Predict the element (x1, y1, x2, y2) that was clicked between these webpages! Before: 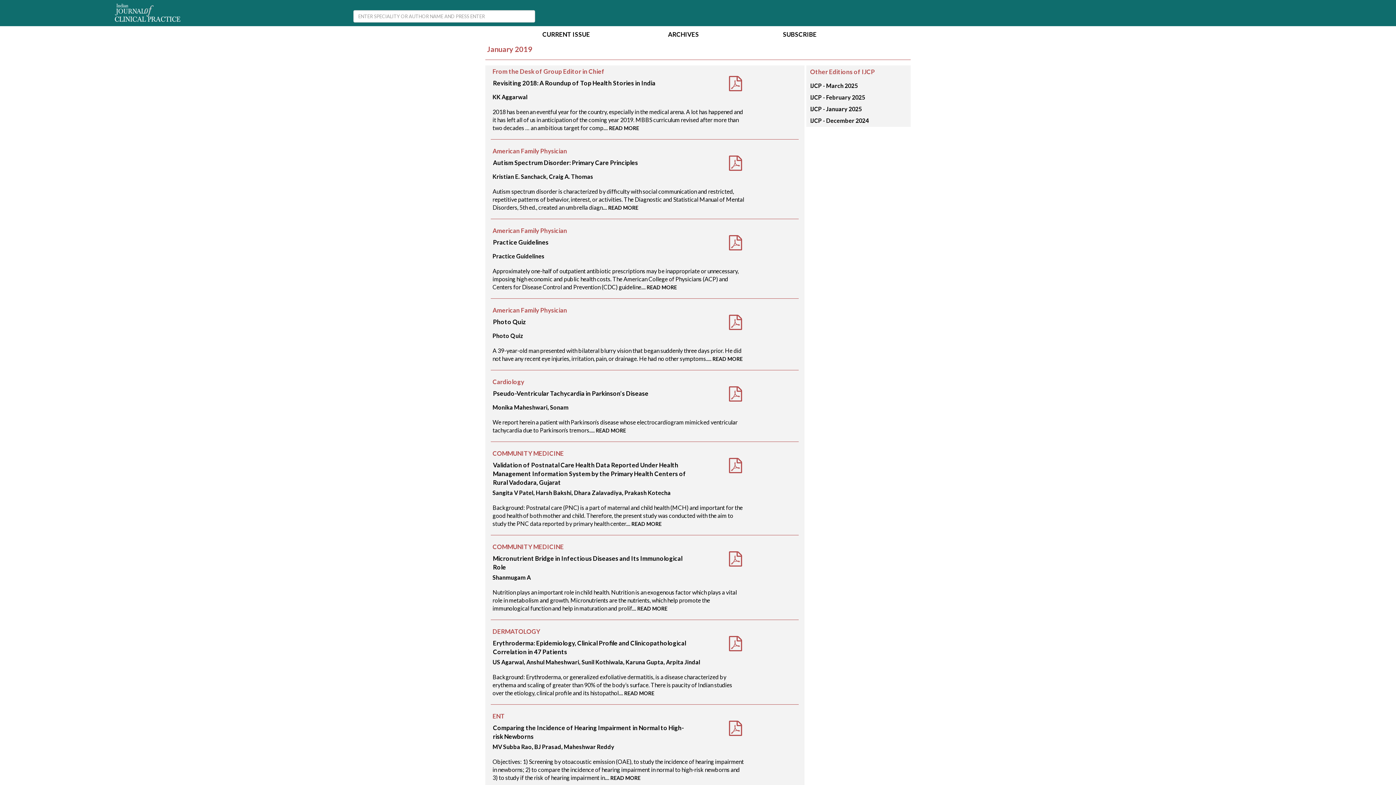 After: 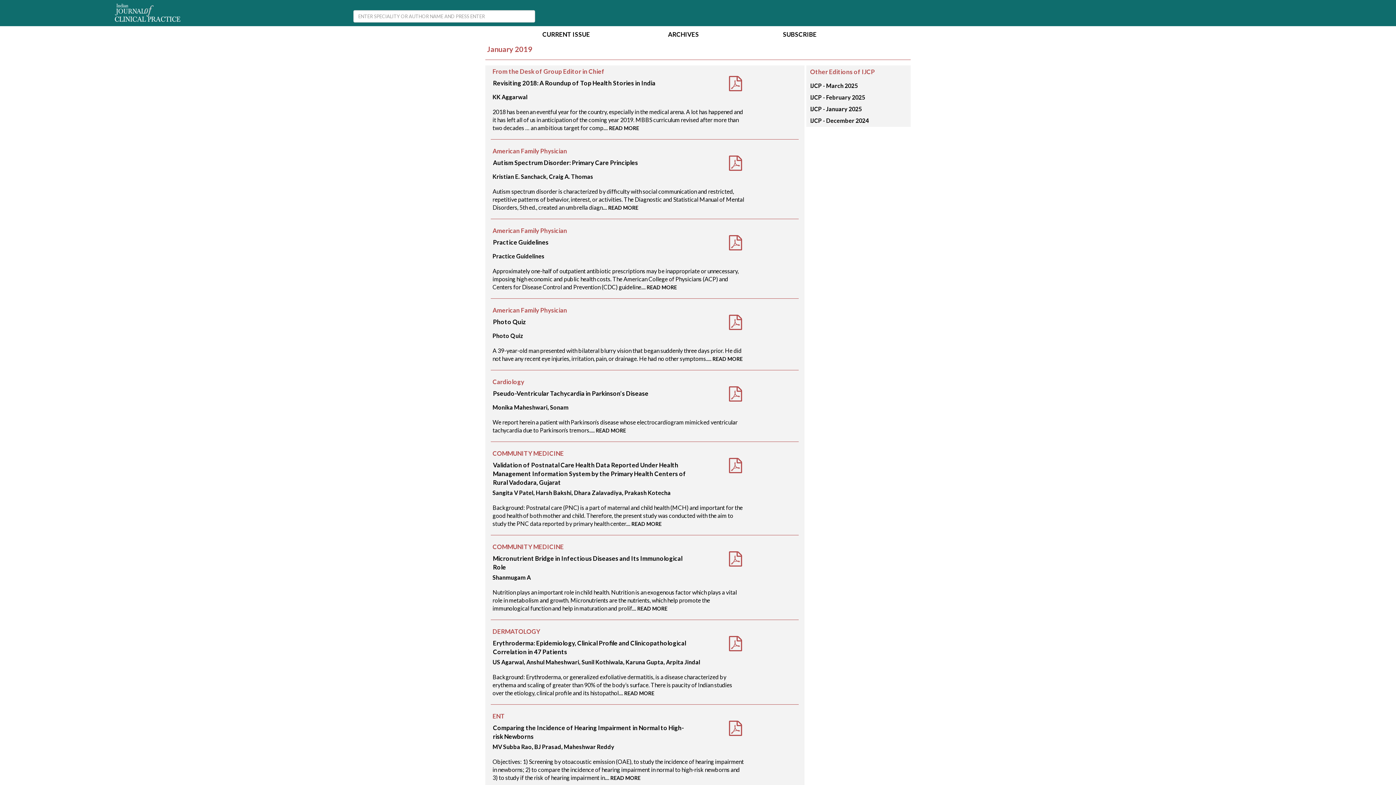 Action: bbox: (729, 559, 742, 565)